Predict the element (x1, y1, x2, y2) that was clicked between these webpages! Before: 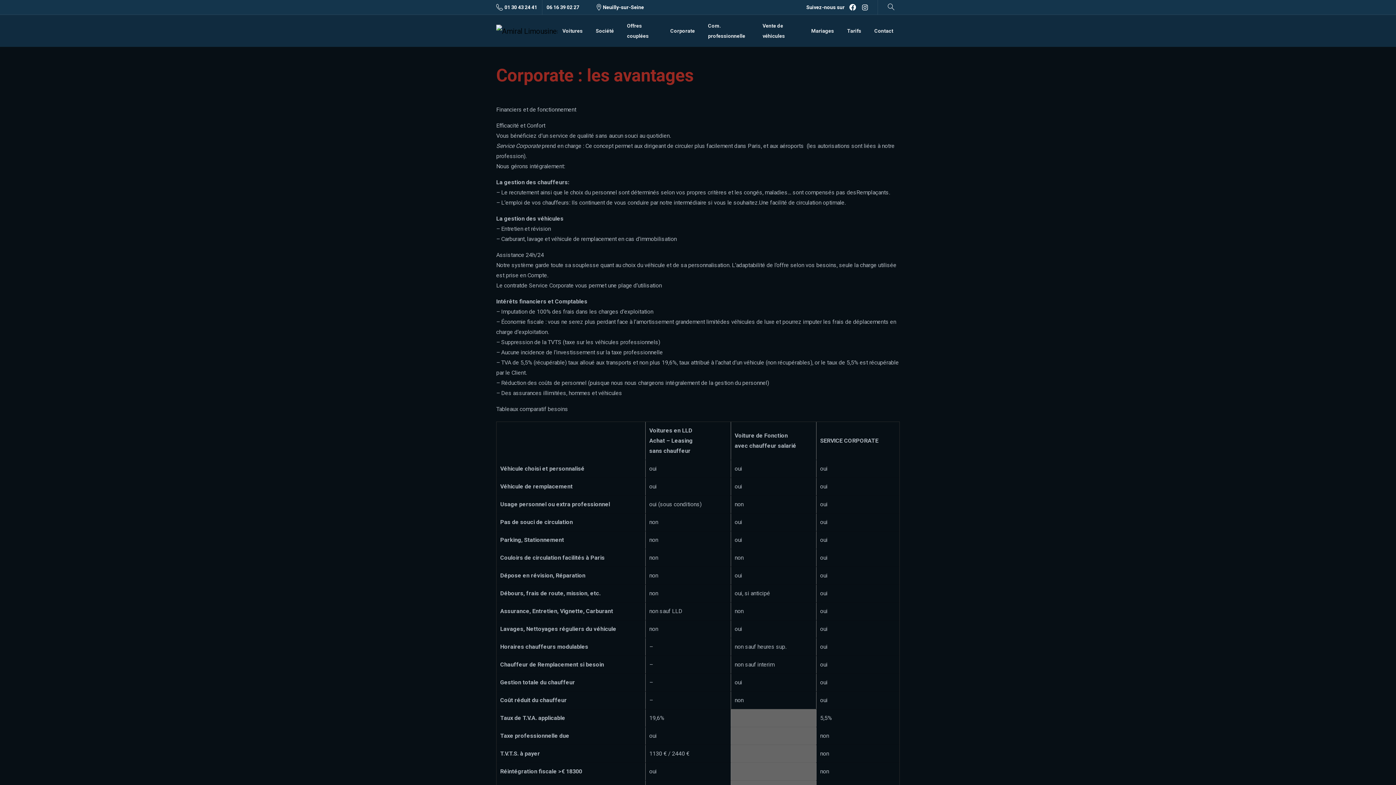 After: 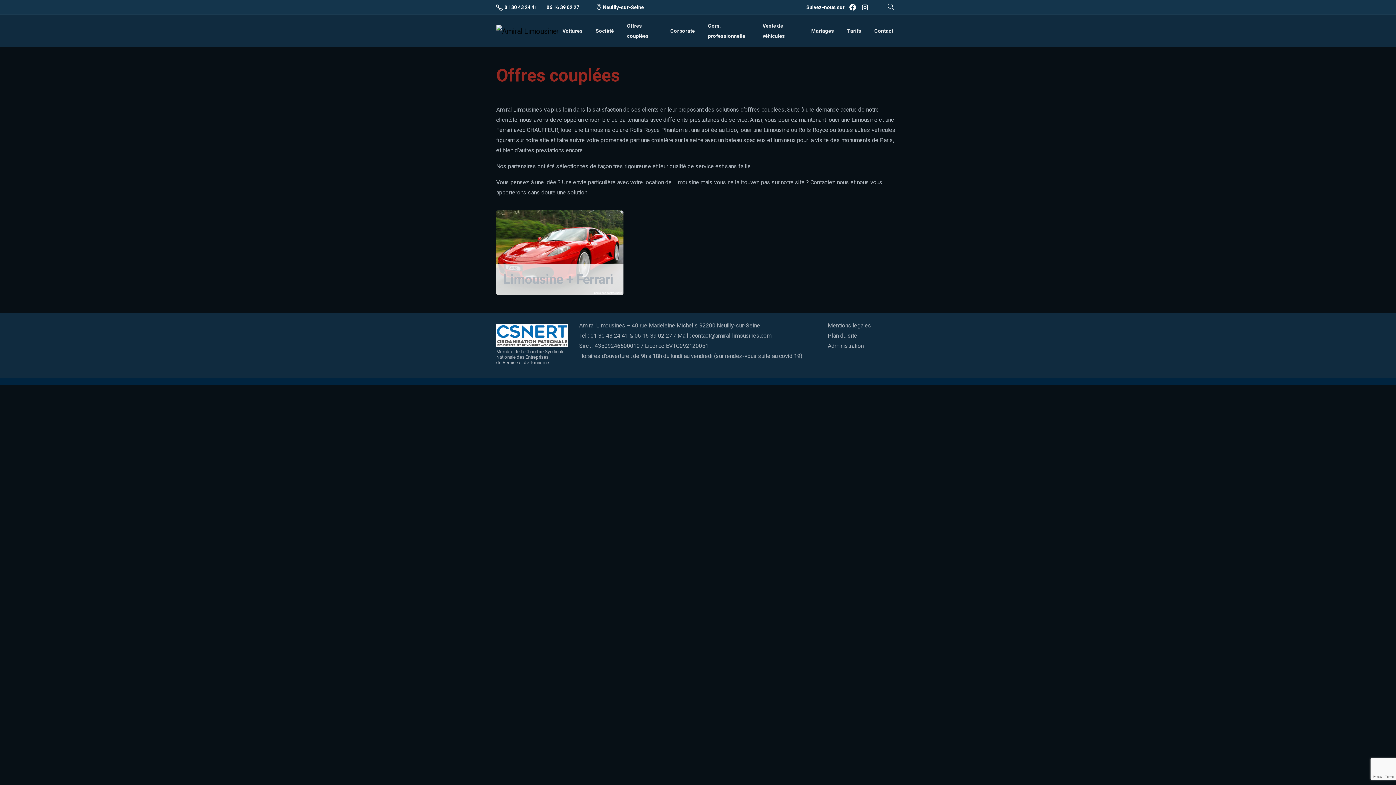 Action: bbox: (624, 17, 660, 44) label: Offres couplées